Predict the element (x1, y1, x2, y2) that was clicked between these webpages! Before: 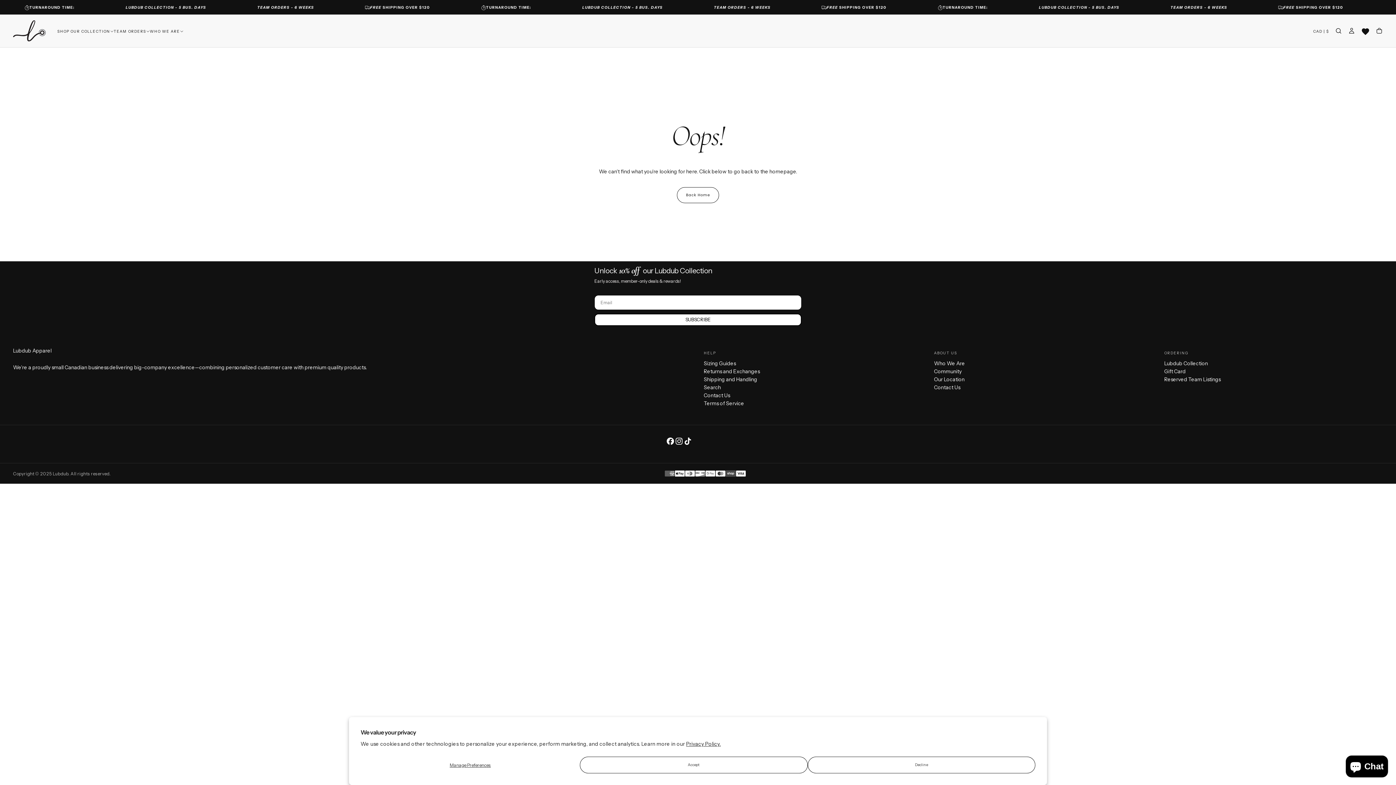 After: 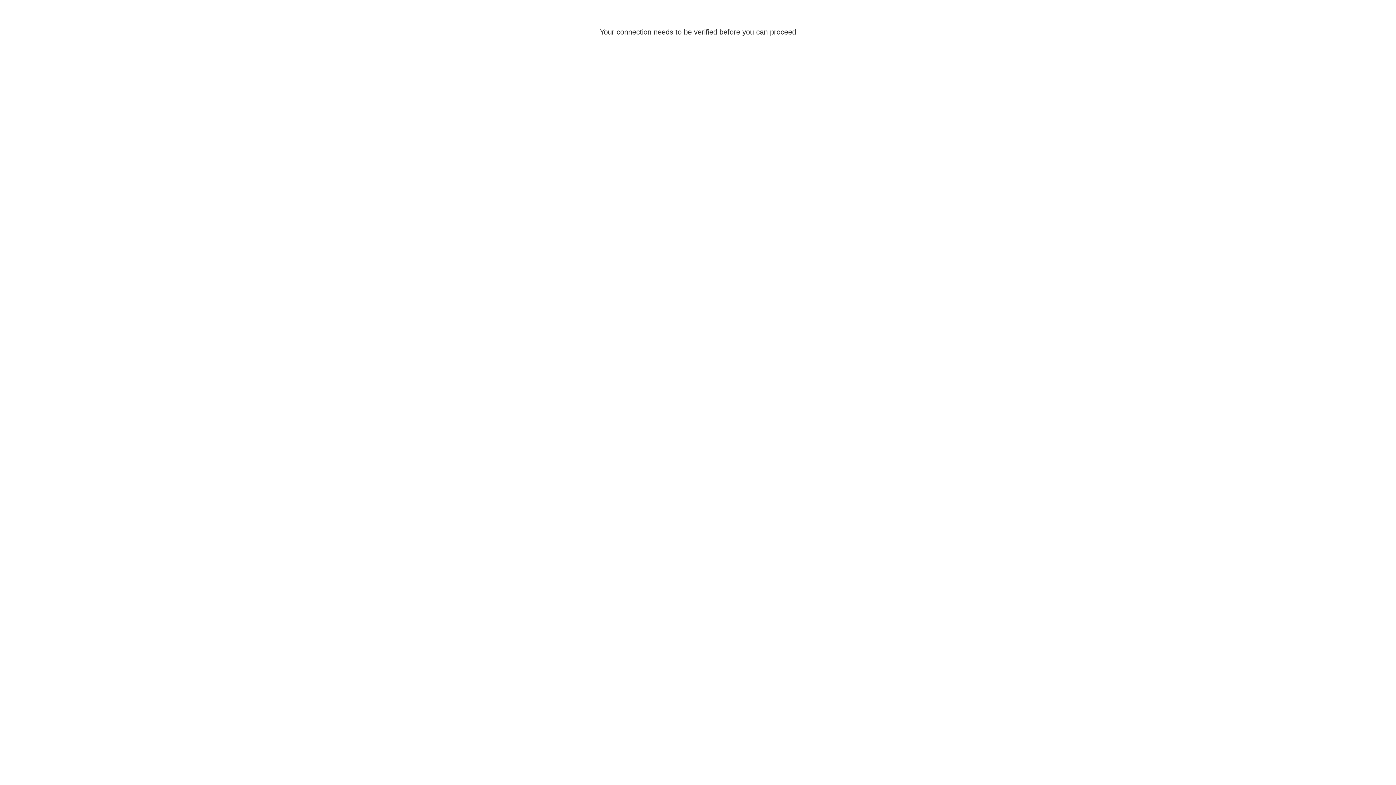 Action: bbox: (1348, 27, 1355, 35)